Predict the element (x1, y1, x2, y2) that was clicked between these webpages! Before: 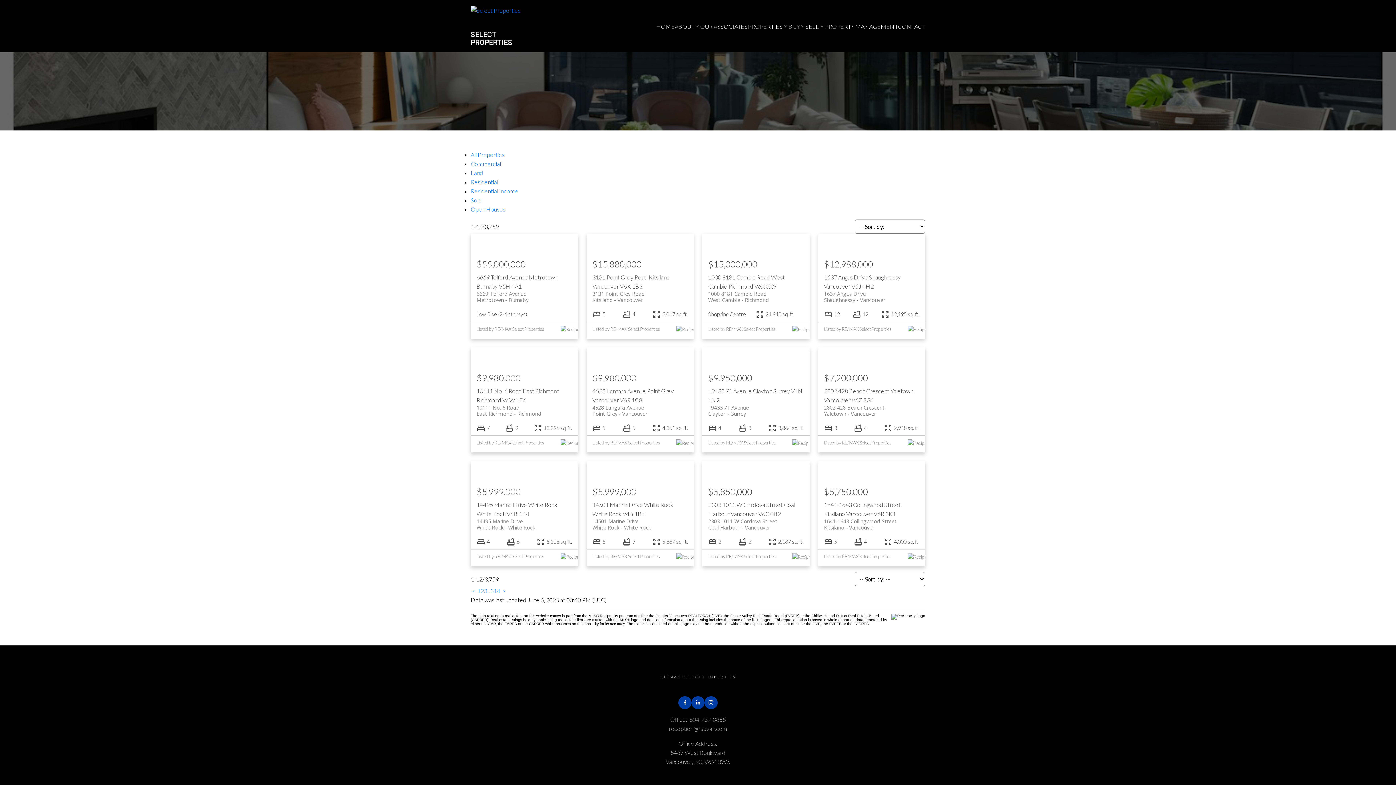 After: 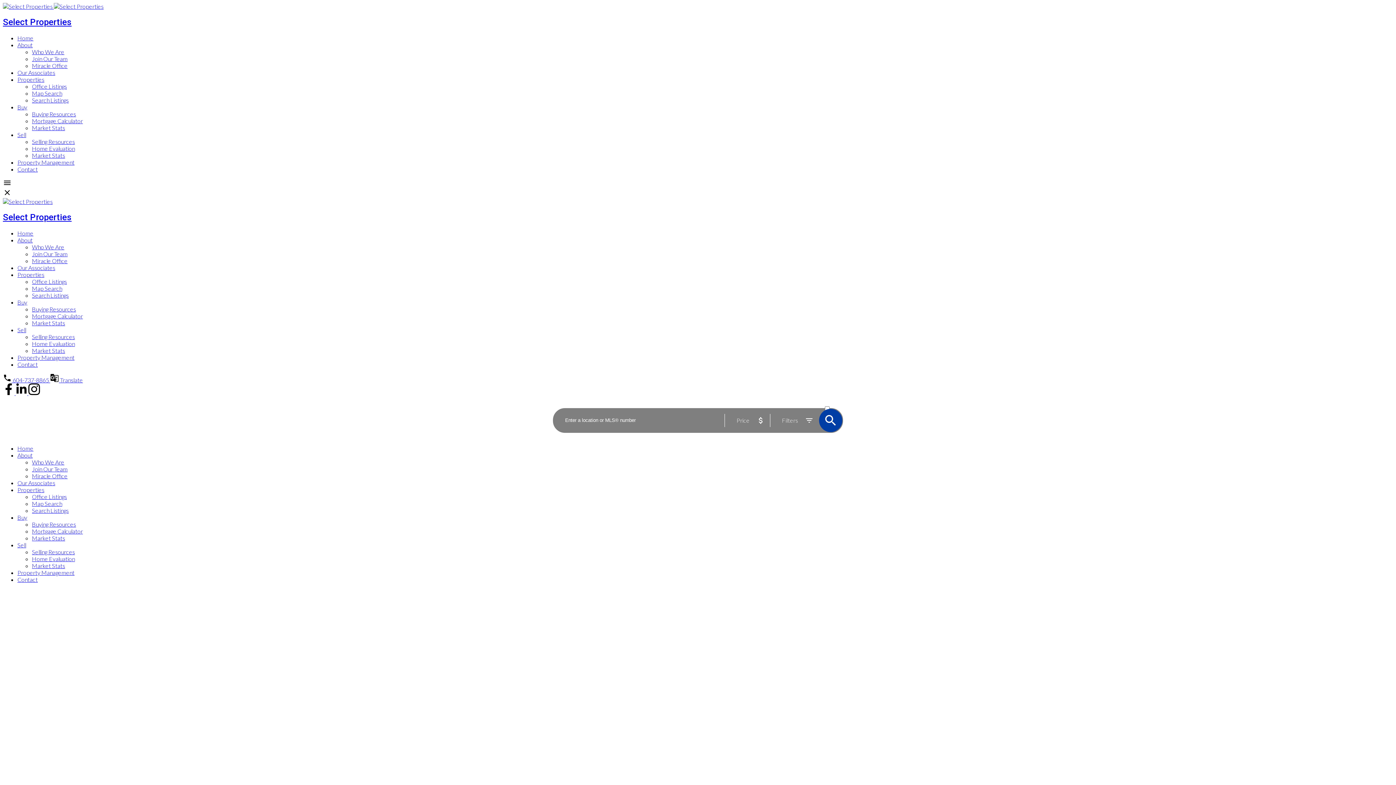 Action: bbox: (470, 187, 518, 194) label: Residential Income